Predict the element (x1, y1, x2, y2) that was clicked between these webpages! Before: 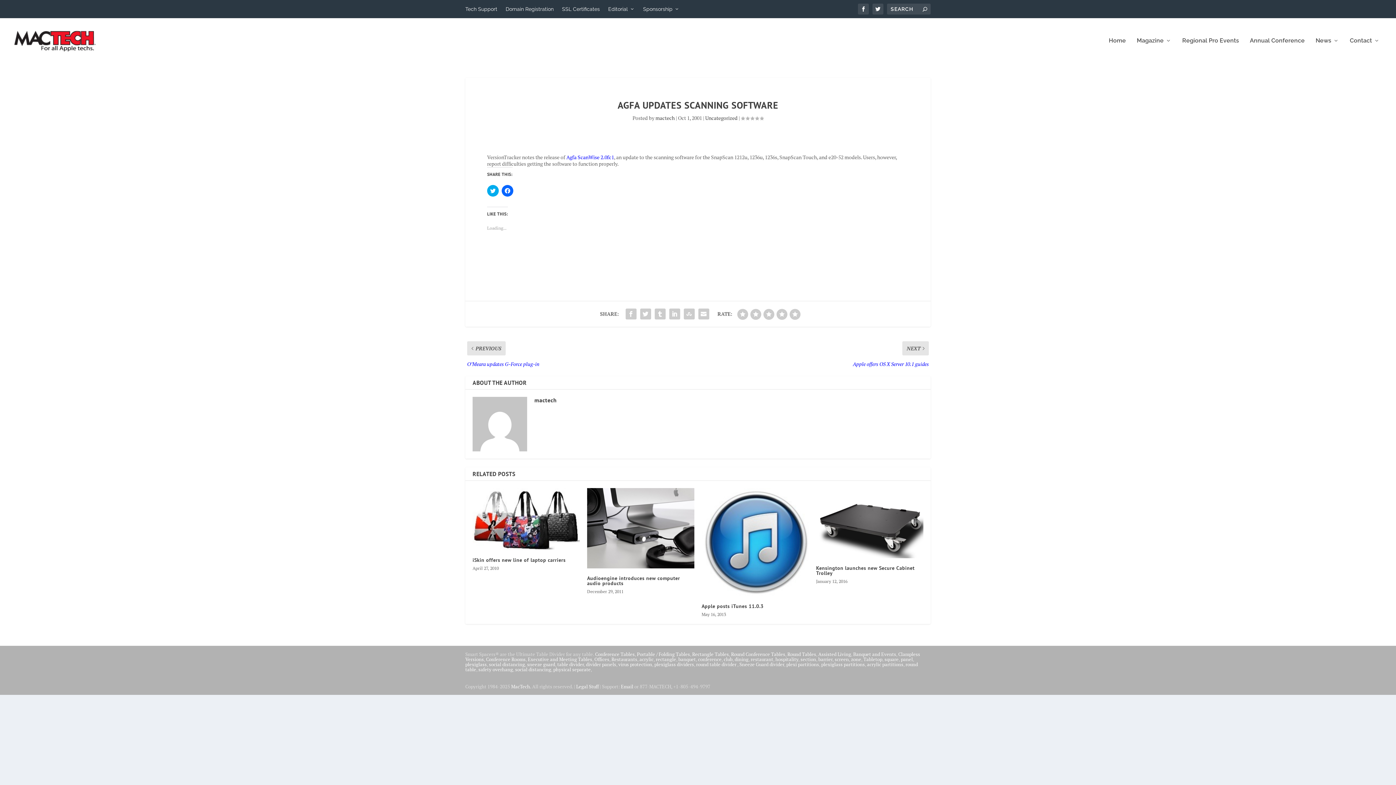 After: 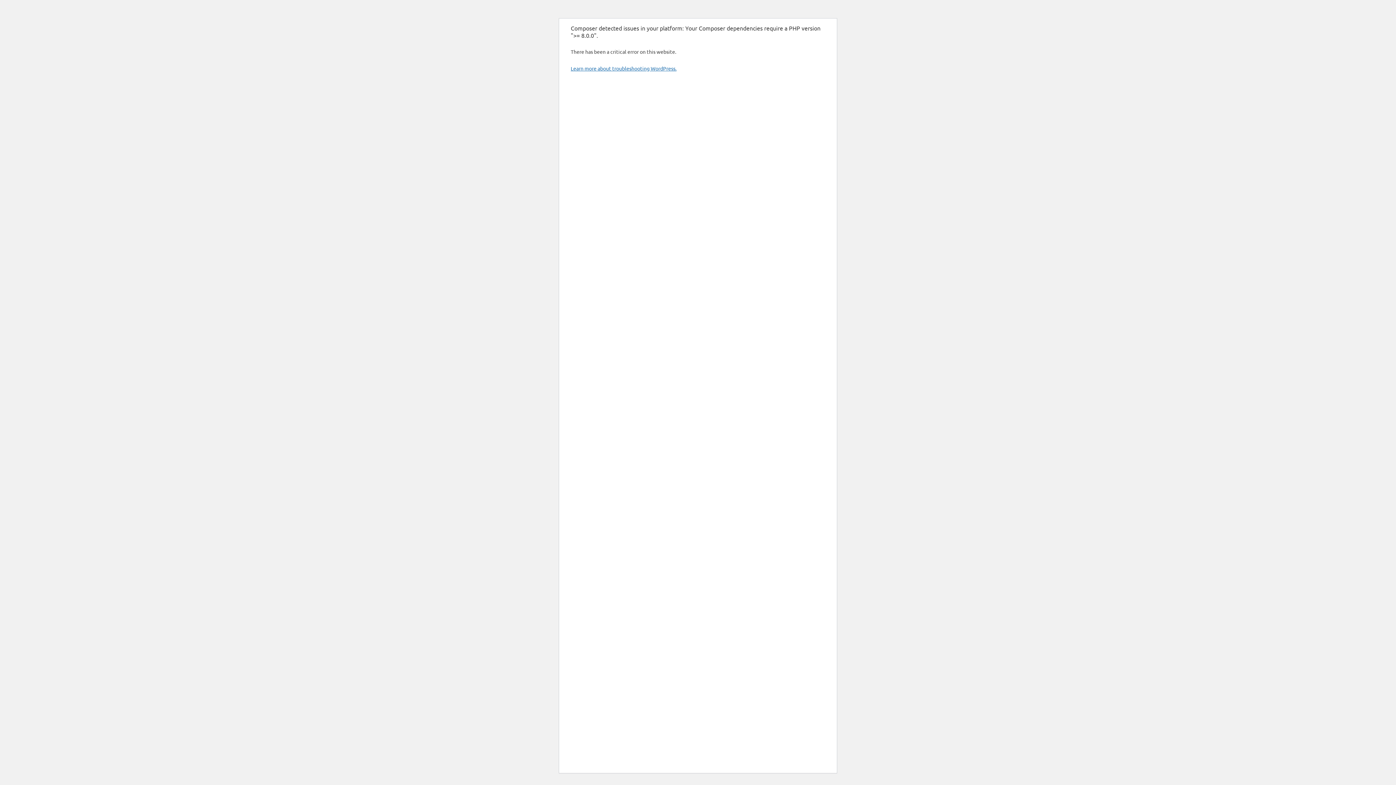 Action: bbox: (818, 651, 851, 657) label: Assisted Living